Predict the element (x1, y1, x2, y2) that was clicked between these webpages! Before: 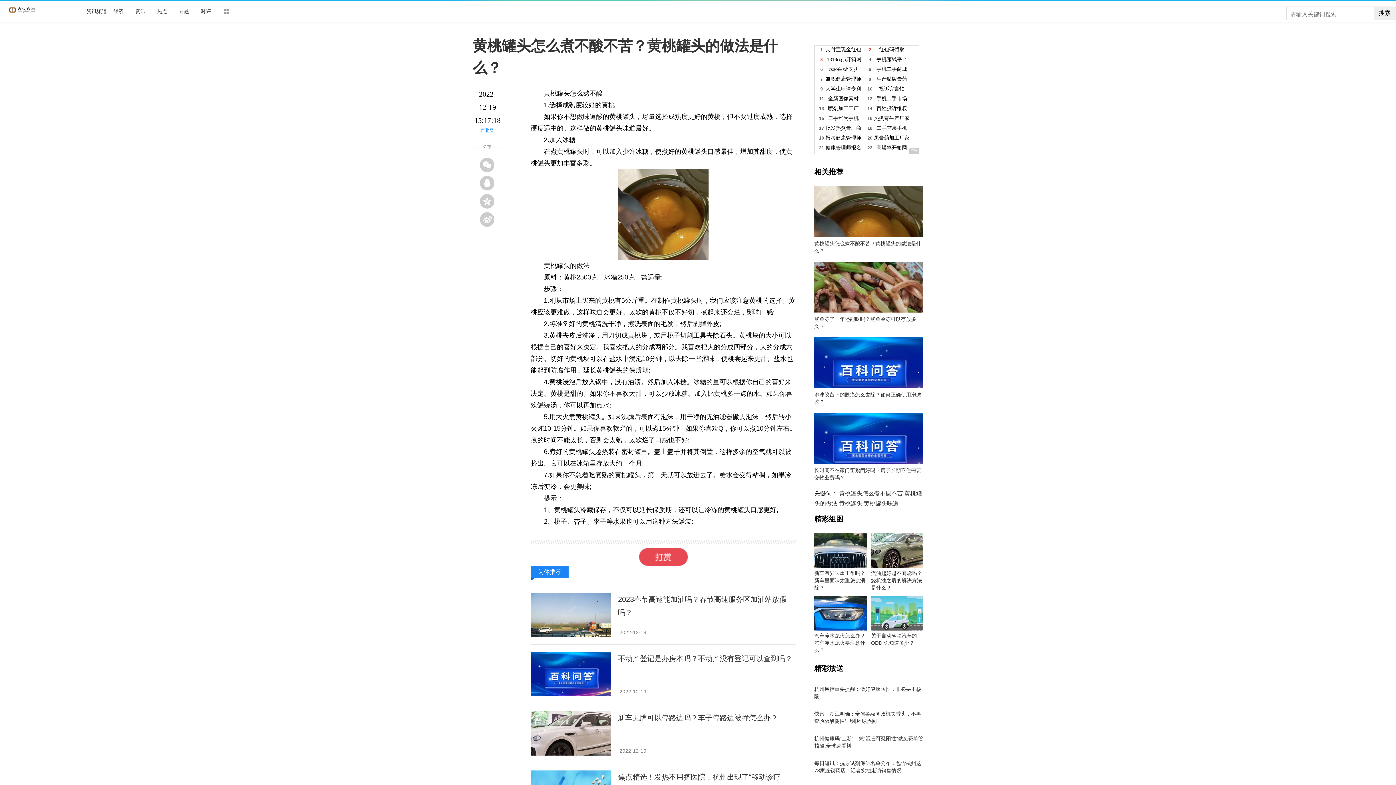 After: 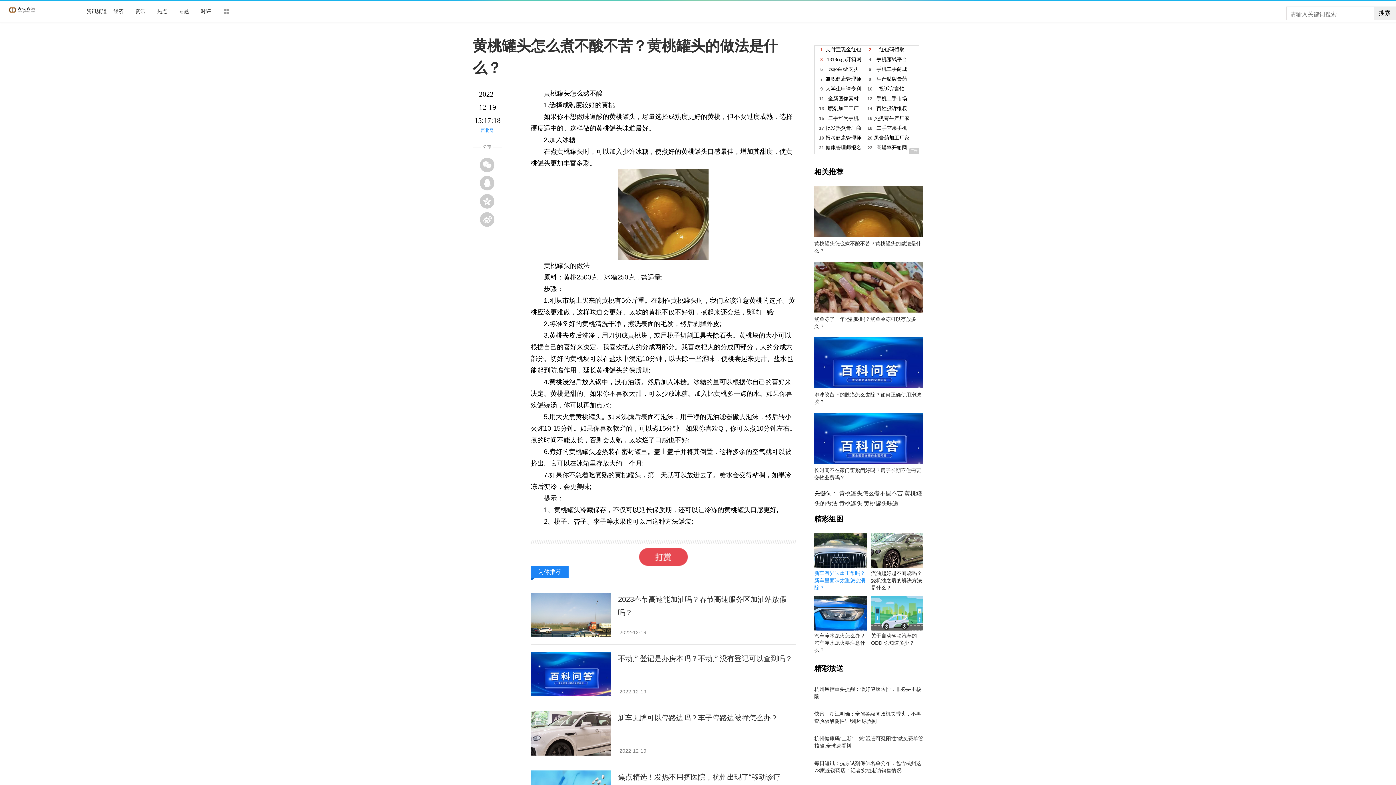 Action: bbox: (814, 570, 865, 590) label: 新车有异味重正常吗？新车里面味太重怎么消除？